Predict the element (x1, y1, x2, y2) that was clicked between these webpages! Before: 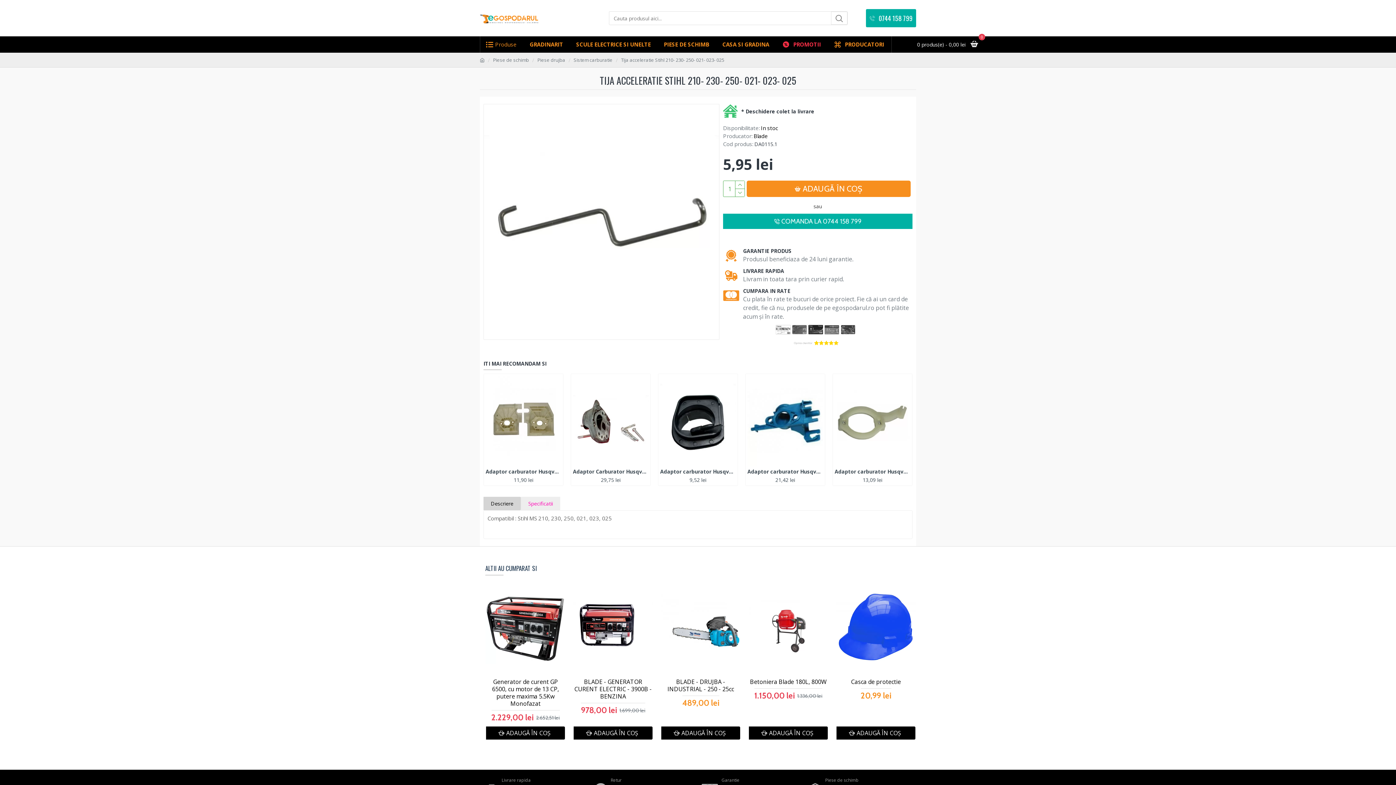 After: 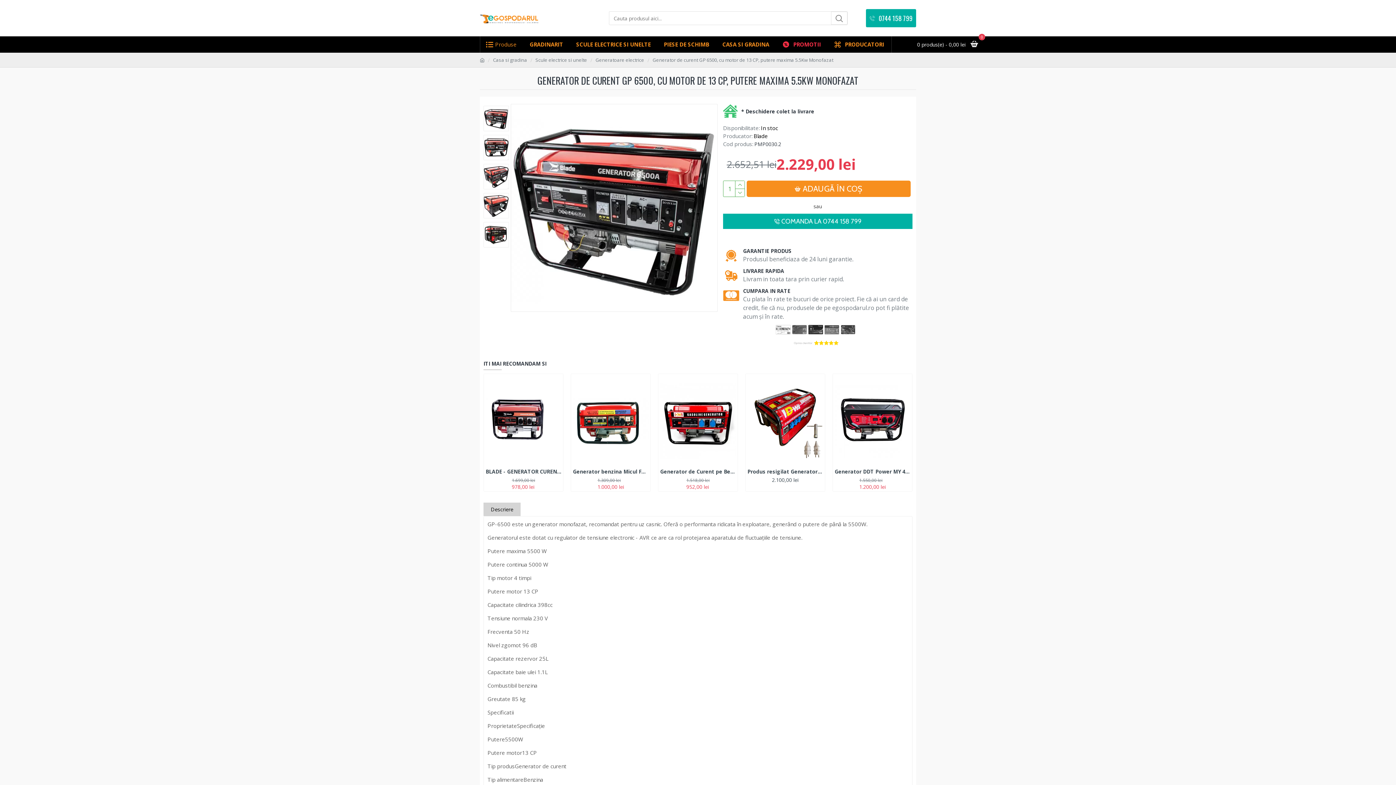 Action: bbox: (485, 579, 565, 675)